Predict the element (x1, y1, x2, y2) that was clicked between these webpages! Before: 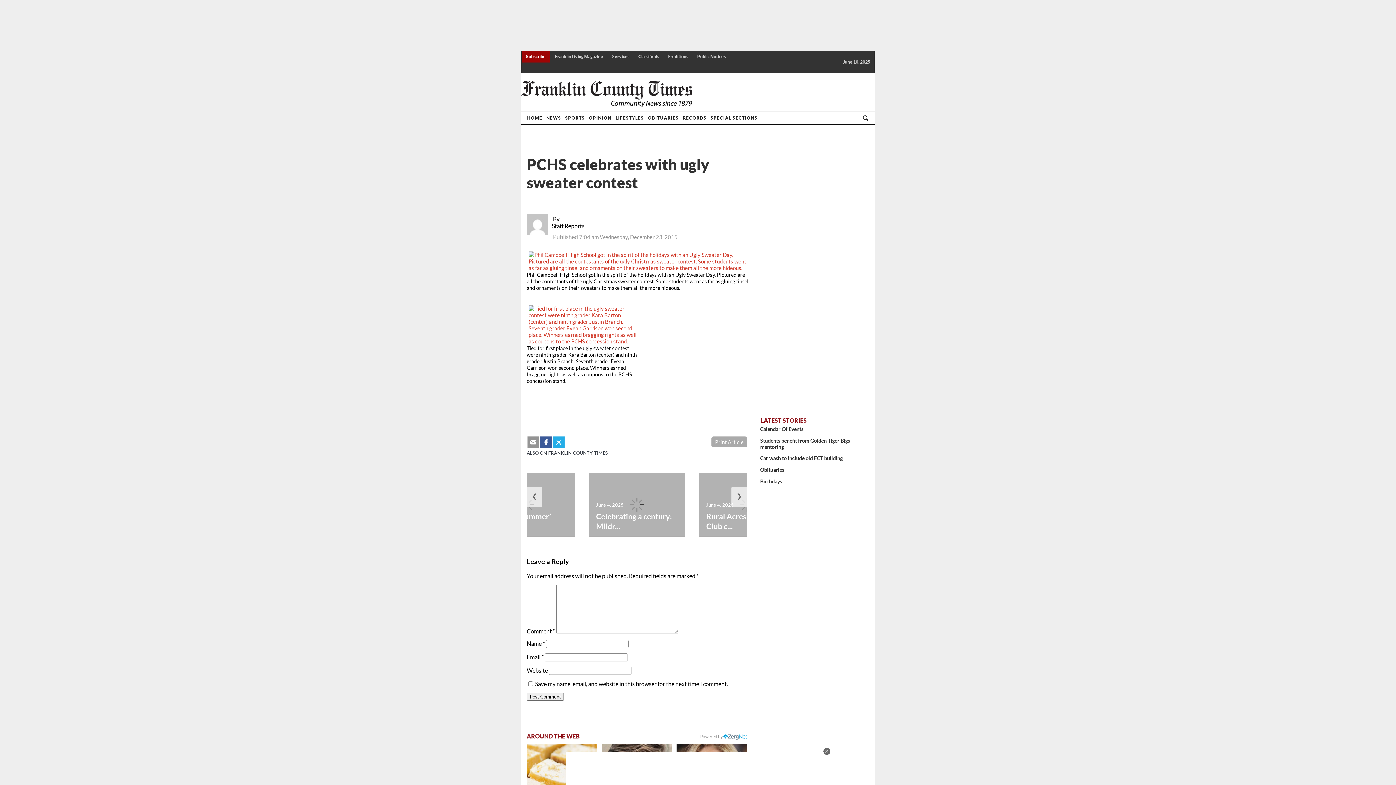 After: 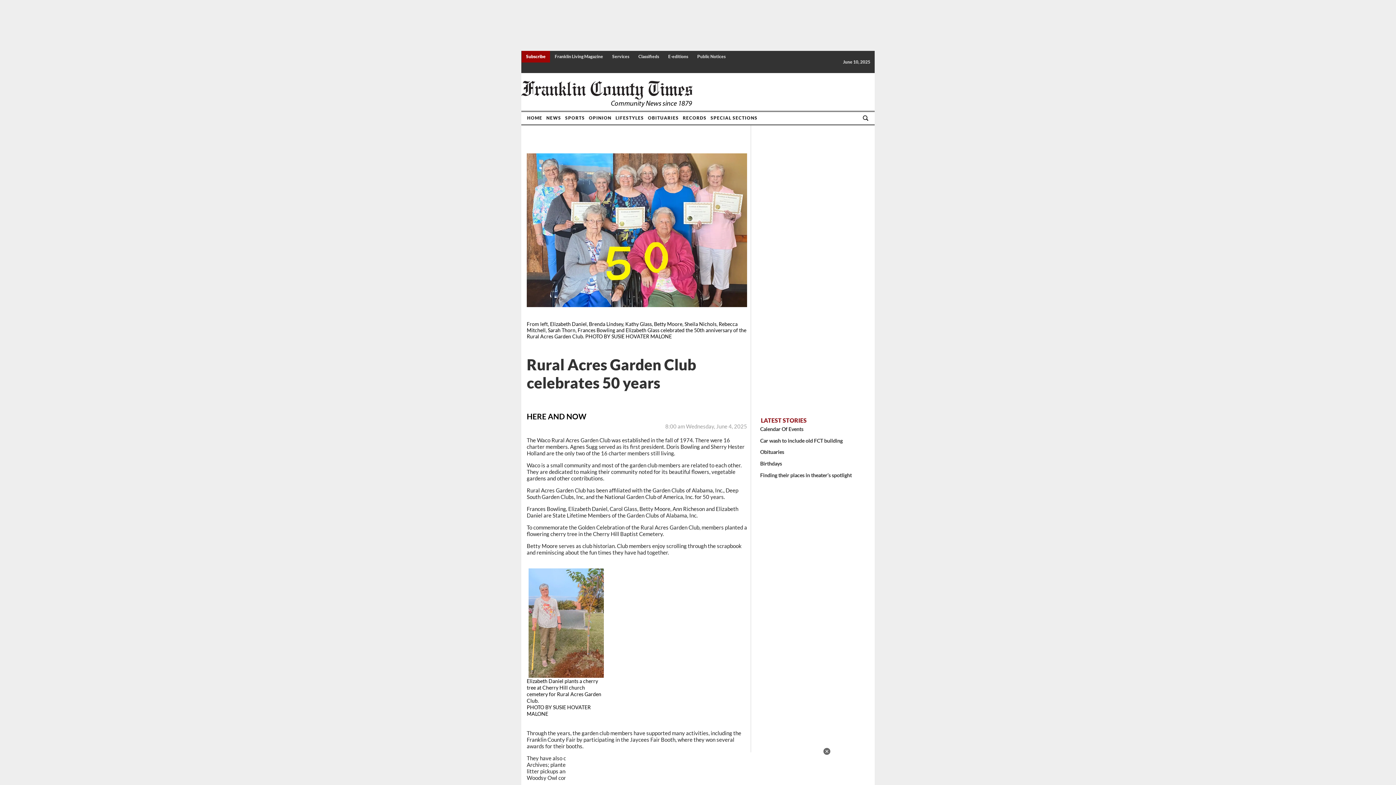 Action: bbox: (706, 509, 788, 533) label: Rural Acres Garden Club c...